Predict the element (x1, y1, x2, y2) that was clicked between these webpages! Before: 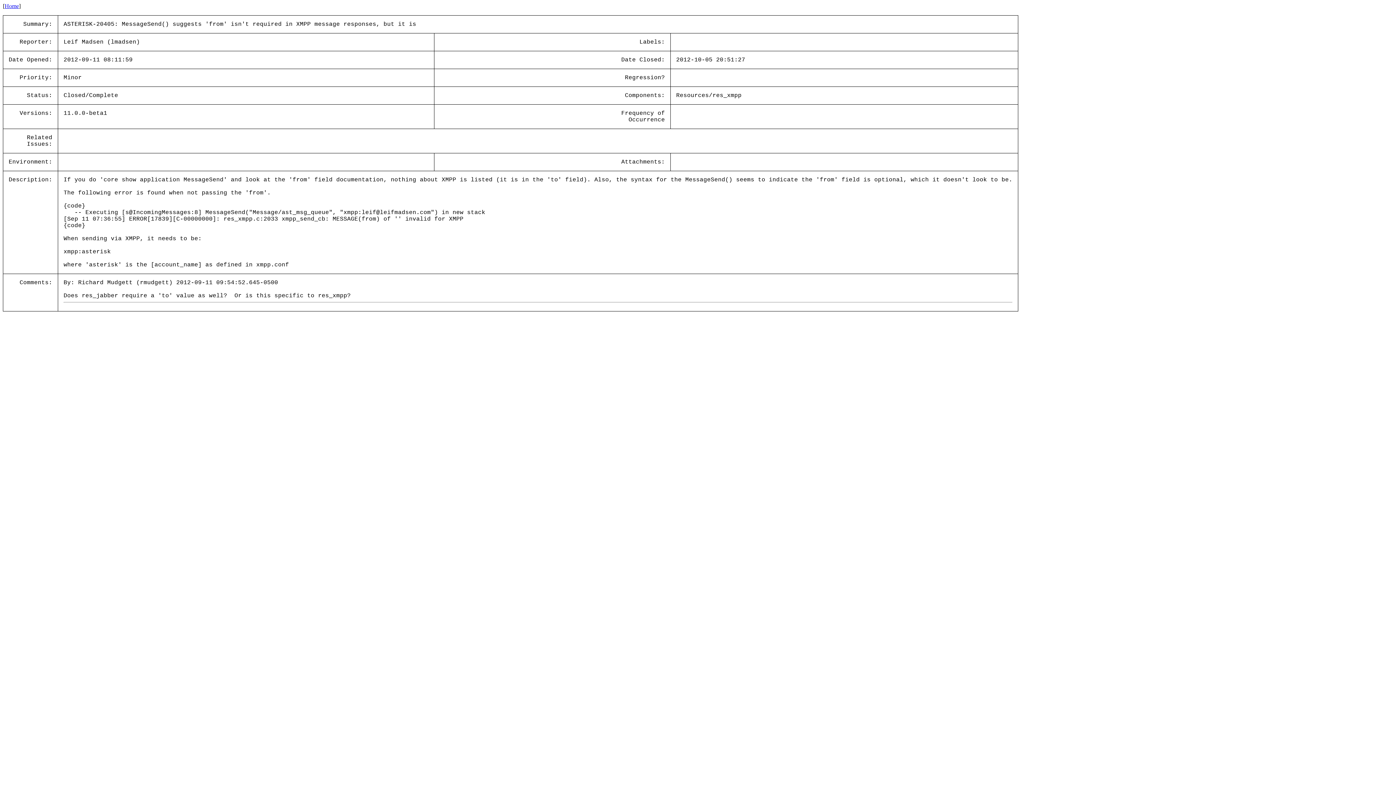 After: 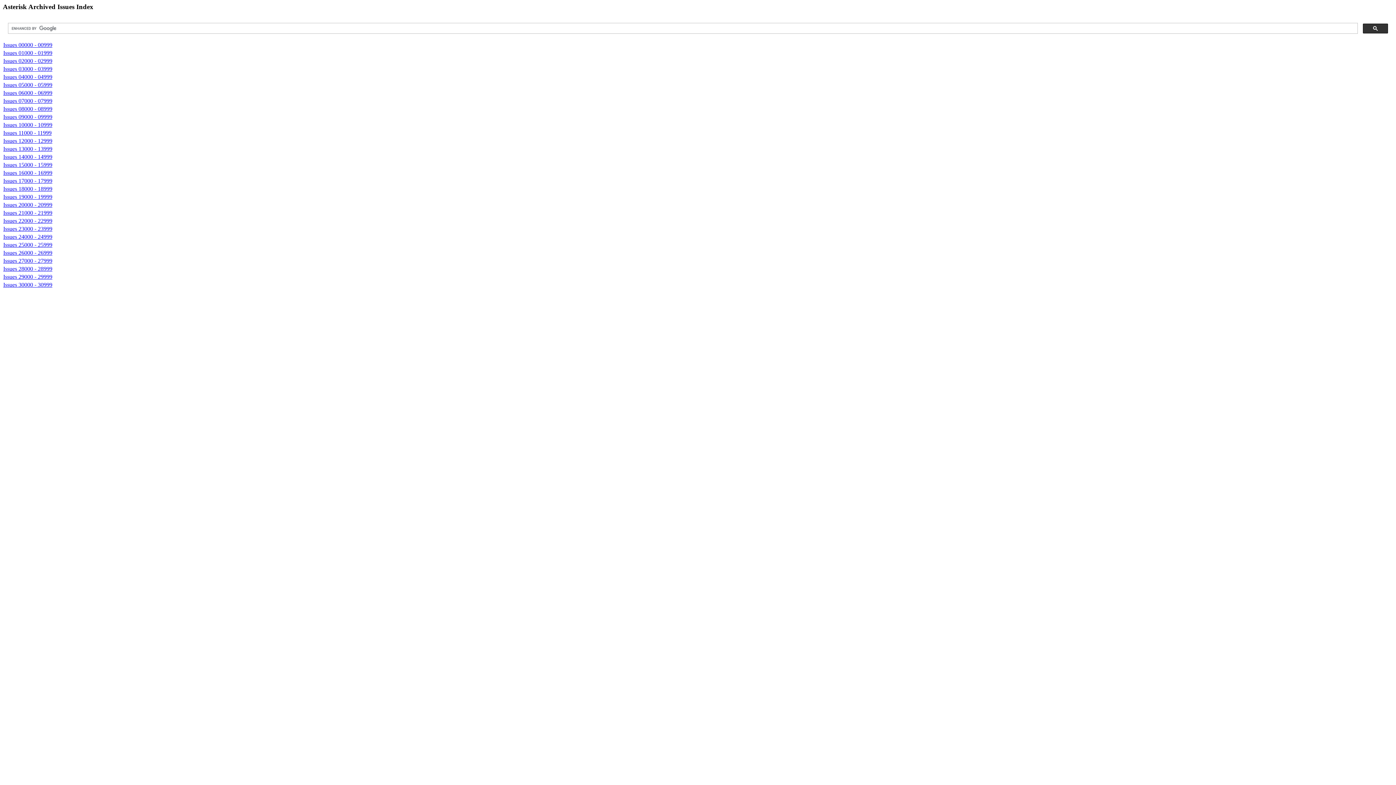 Action: bbox: (4, 2, 18, 9) label: Home